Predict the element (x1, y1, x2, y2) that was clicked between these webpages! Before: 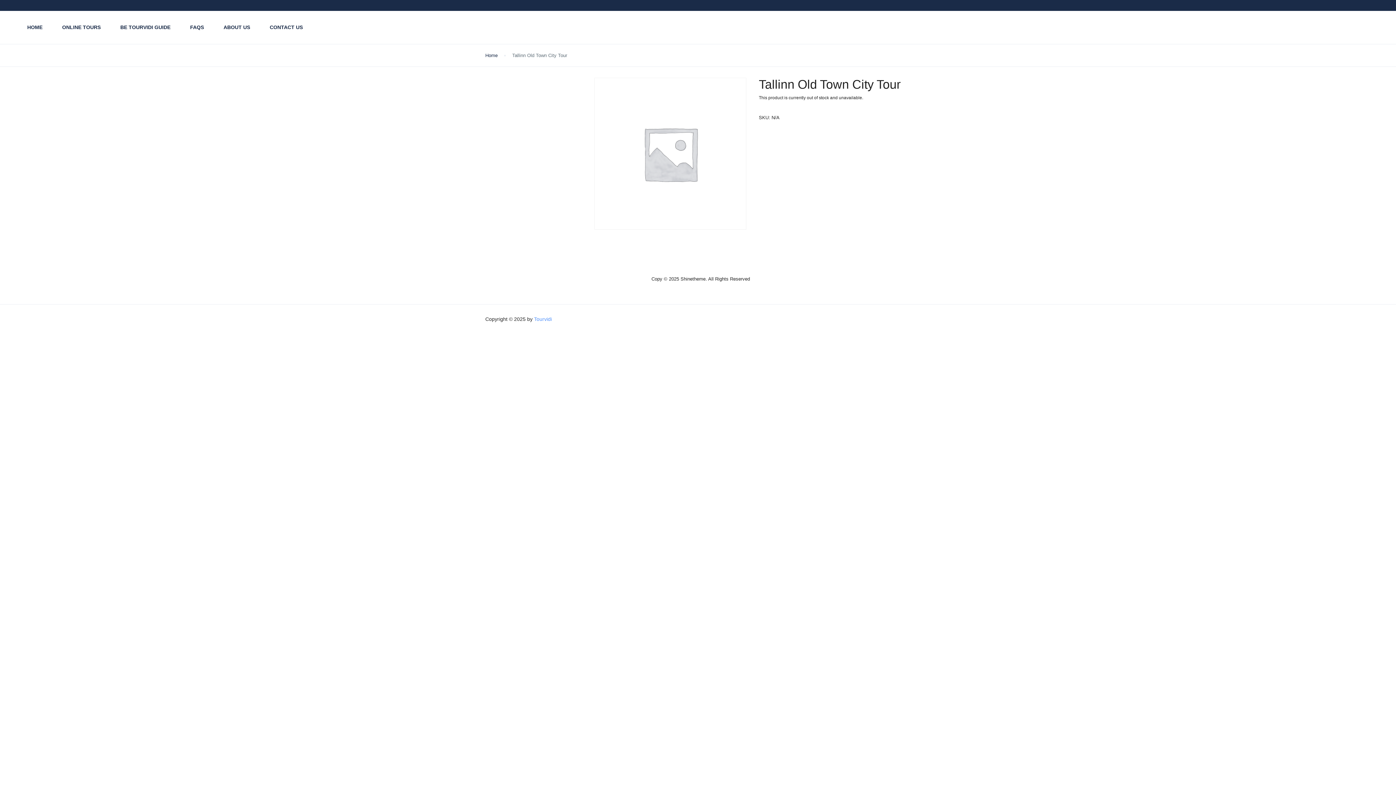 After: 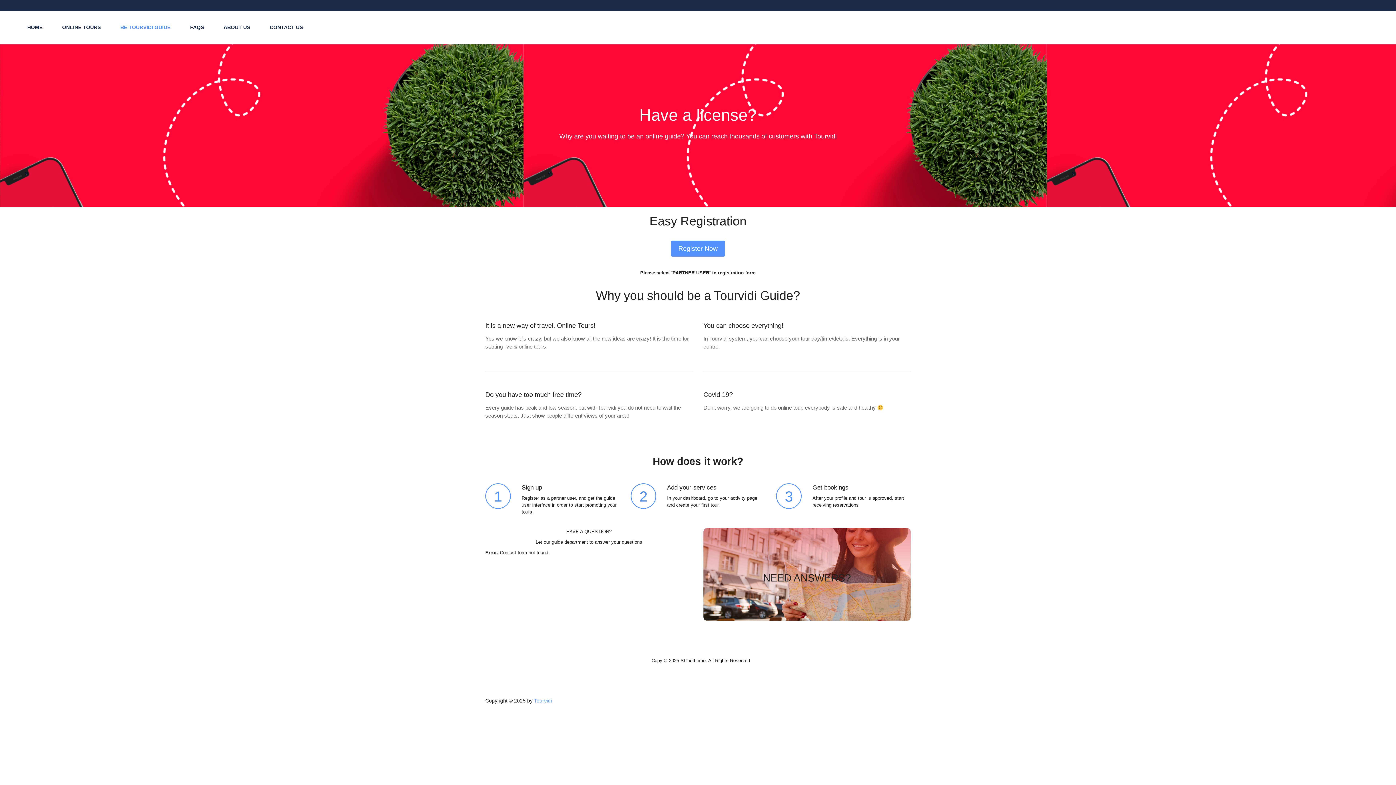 Action: label: BE TOURVIDI GUIDE bbox: (111, 10, 179, 44)